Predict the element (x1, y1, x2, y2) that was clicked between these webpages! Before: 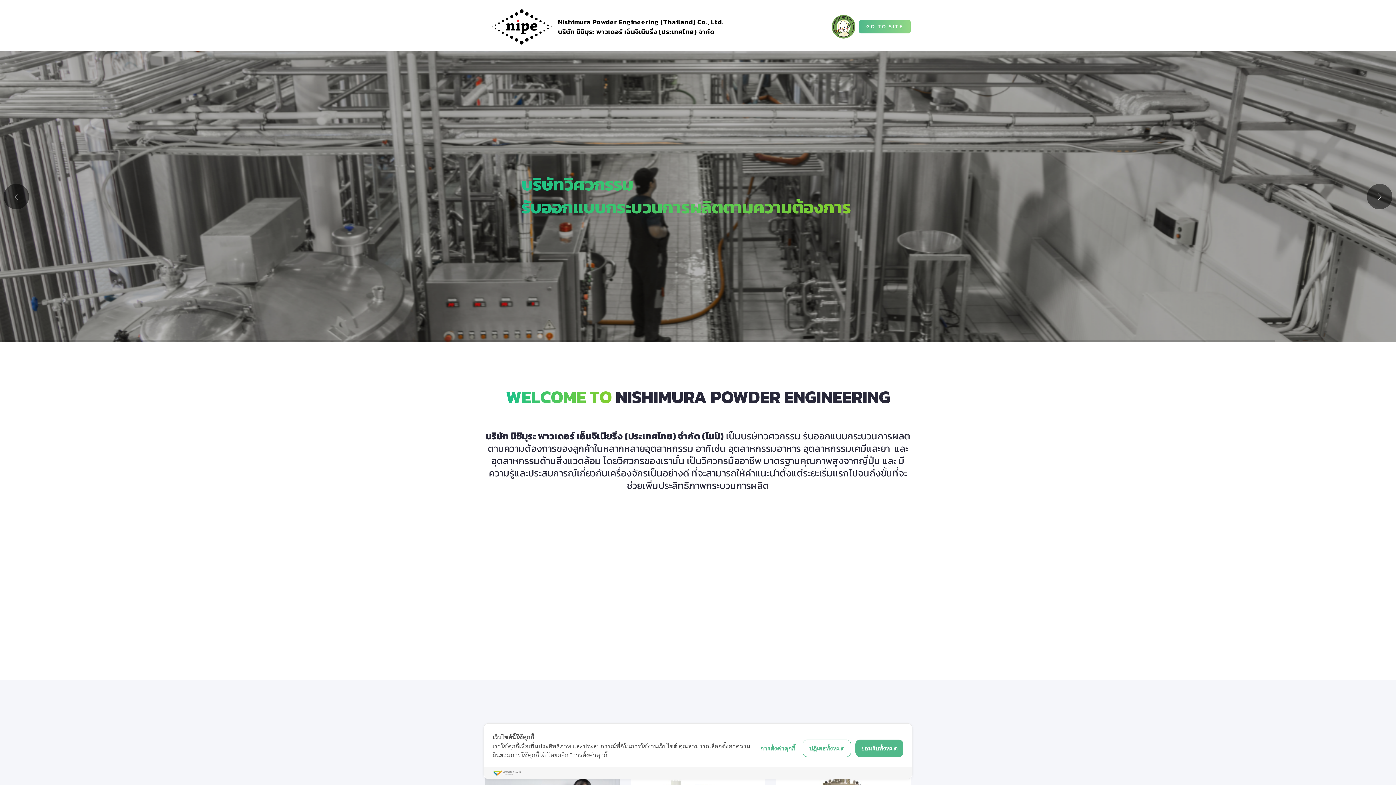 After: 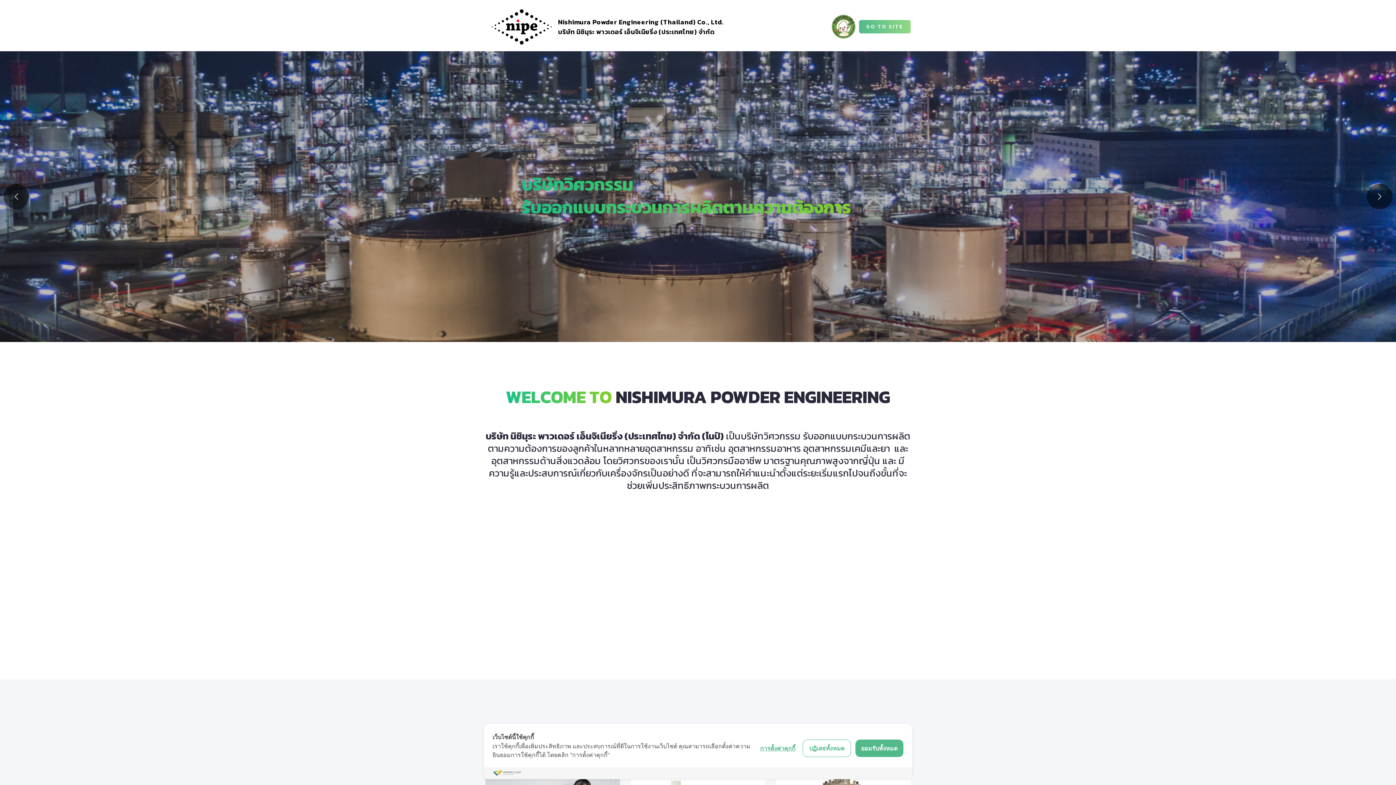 Action: bbox: (832, 21, 855, 30)